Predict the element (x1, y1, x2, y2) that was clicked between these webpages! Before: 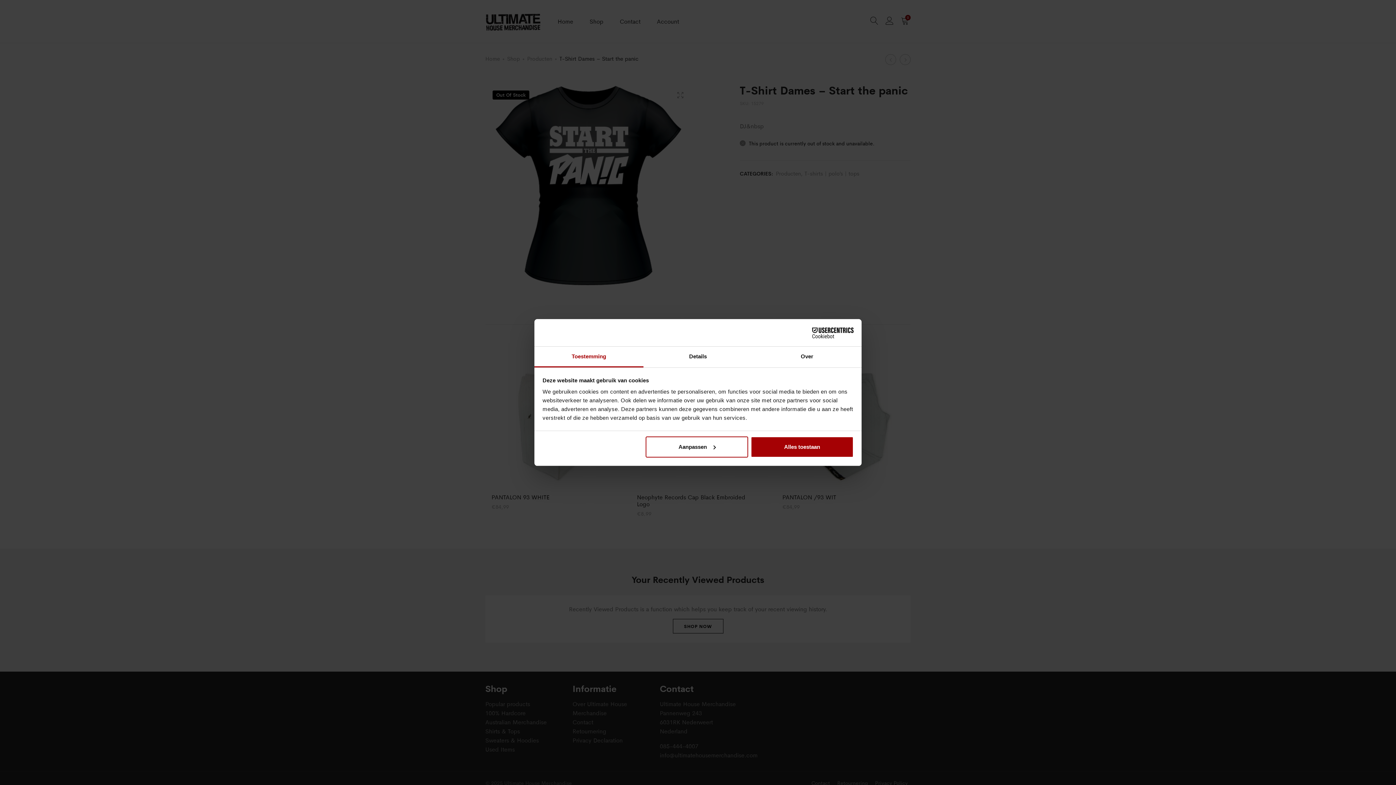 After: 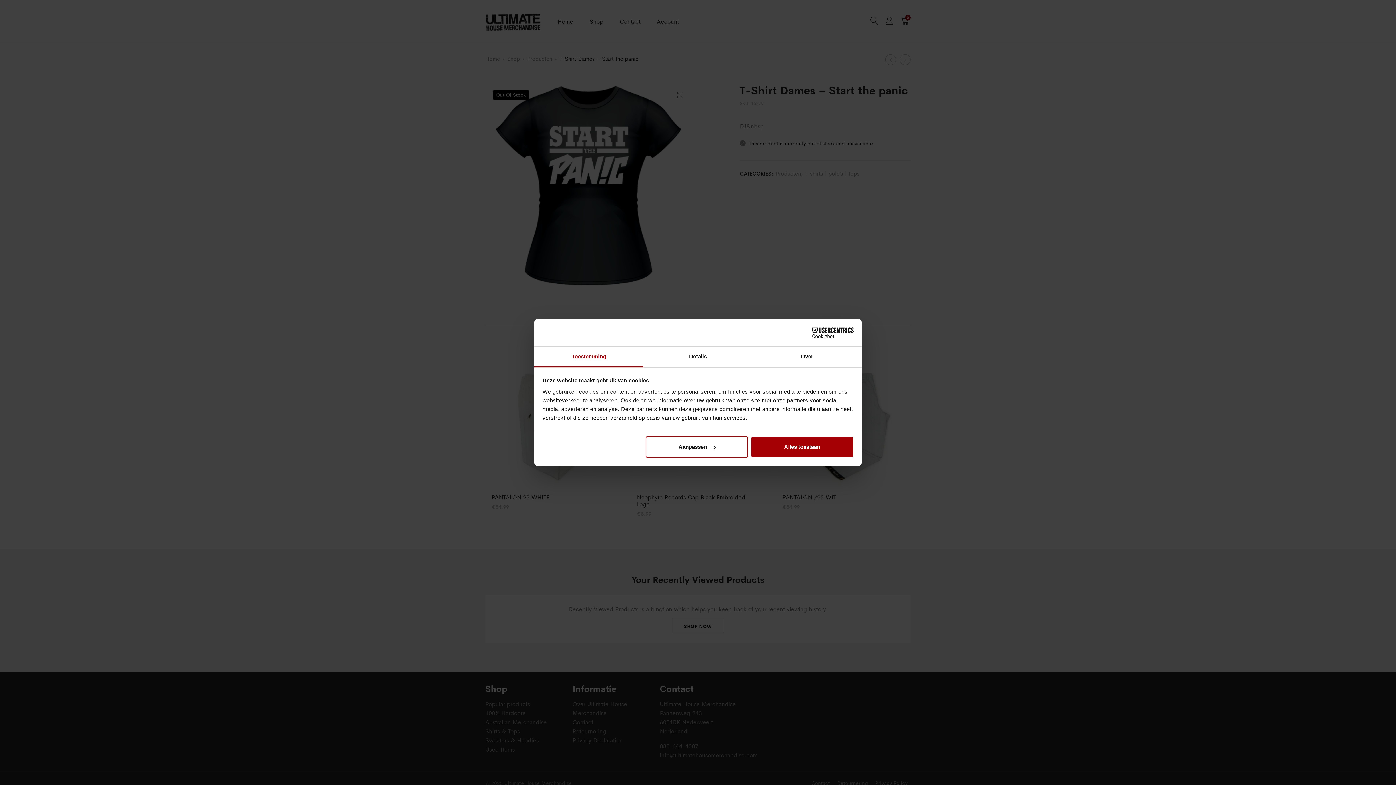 Action: label: Toestemming bbox: (534, 346, 643, 367)